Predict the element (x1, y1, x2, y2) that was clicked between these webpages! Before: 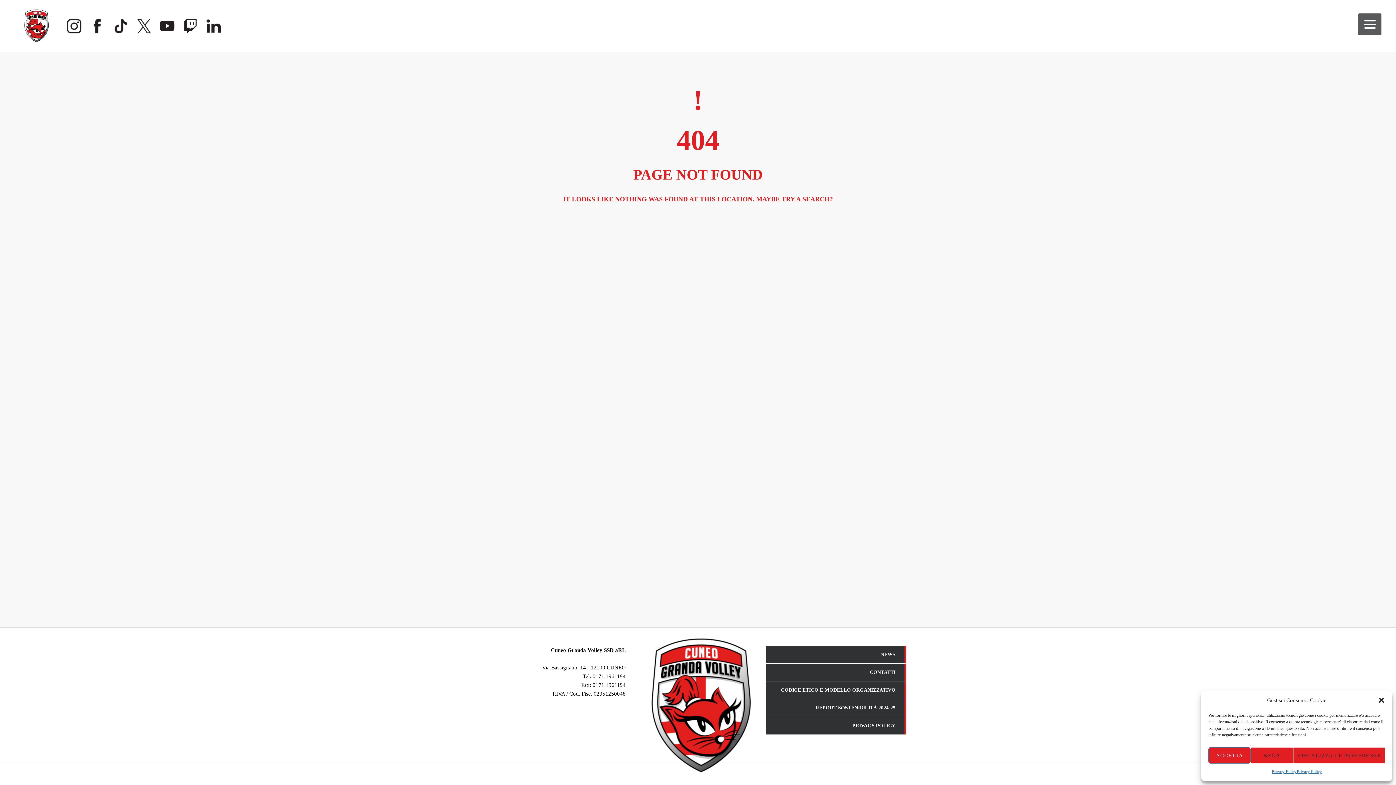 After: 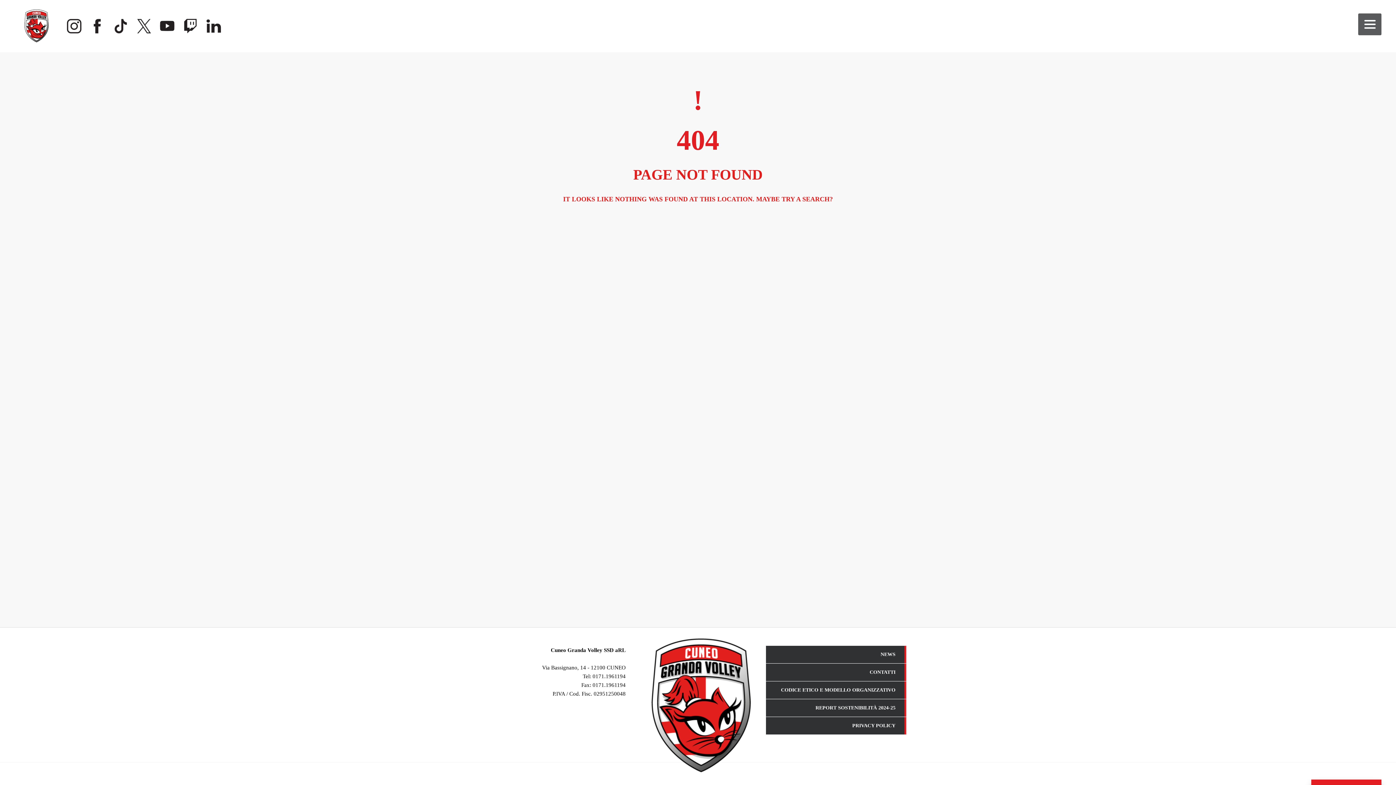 Action: bbox: (1378, 697, 1385, 704) label: close-dialog